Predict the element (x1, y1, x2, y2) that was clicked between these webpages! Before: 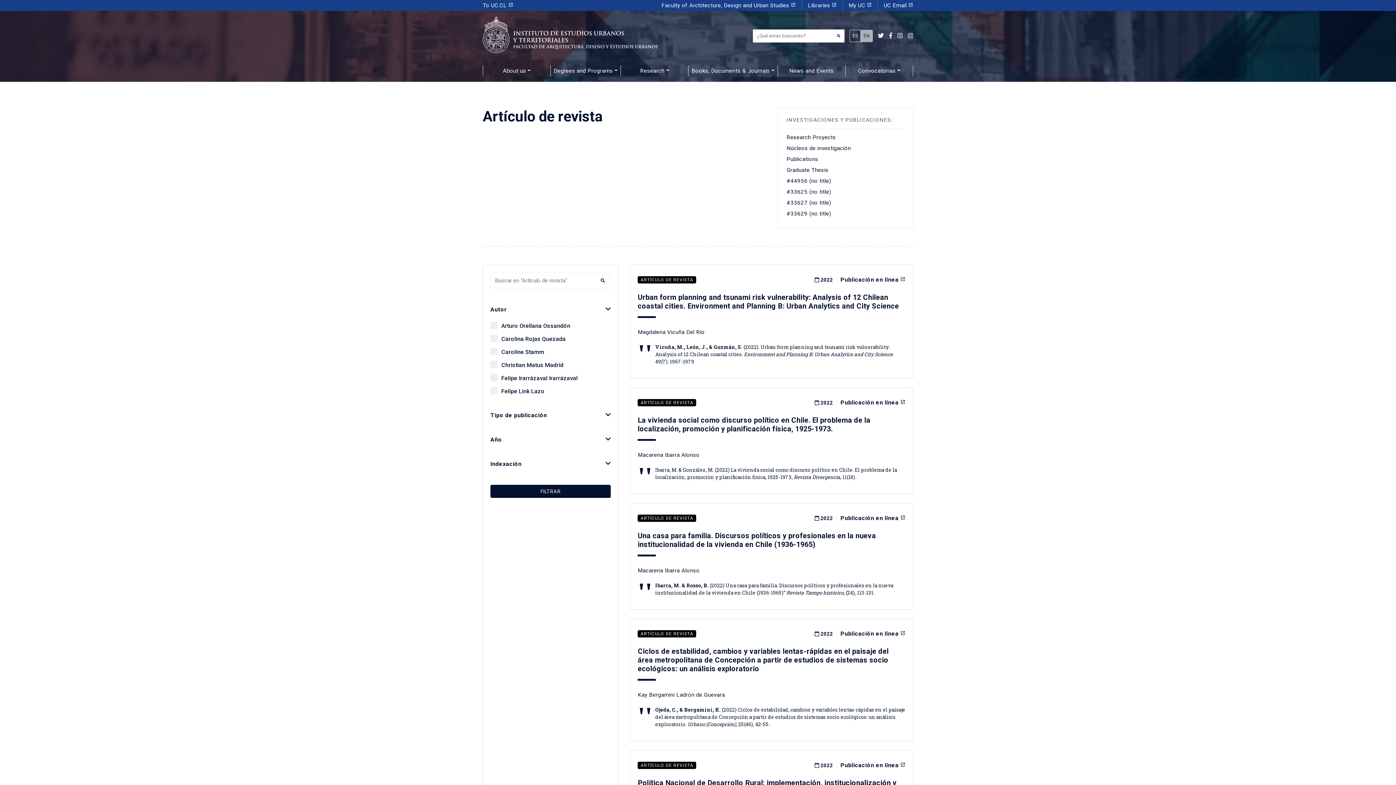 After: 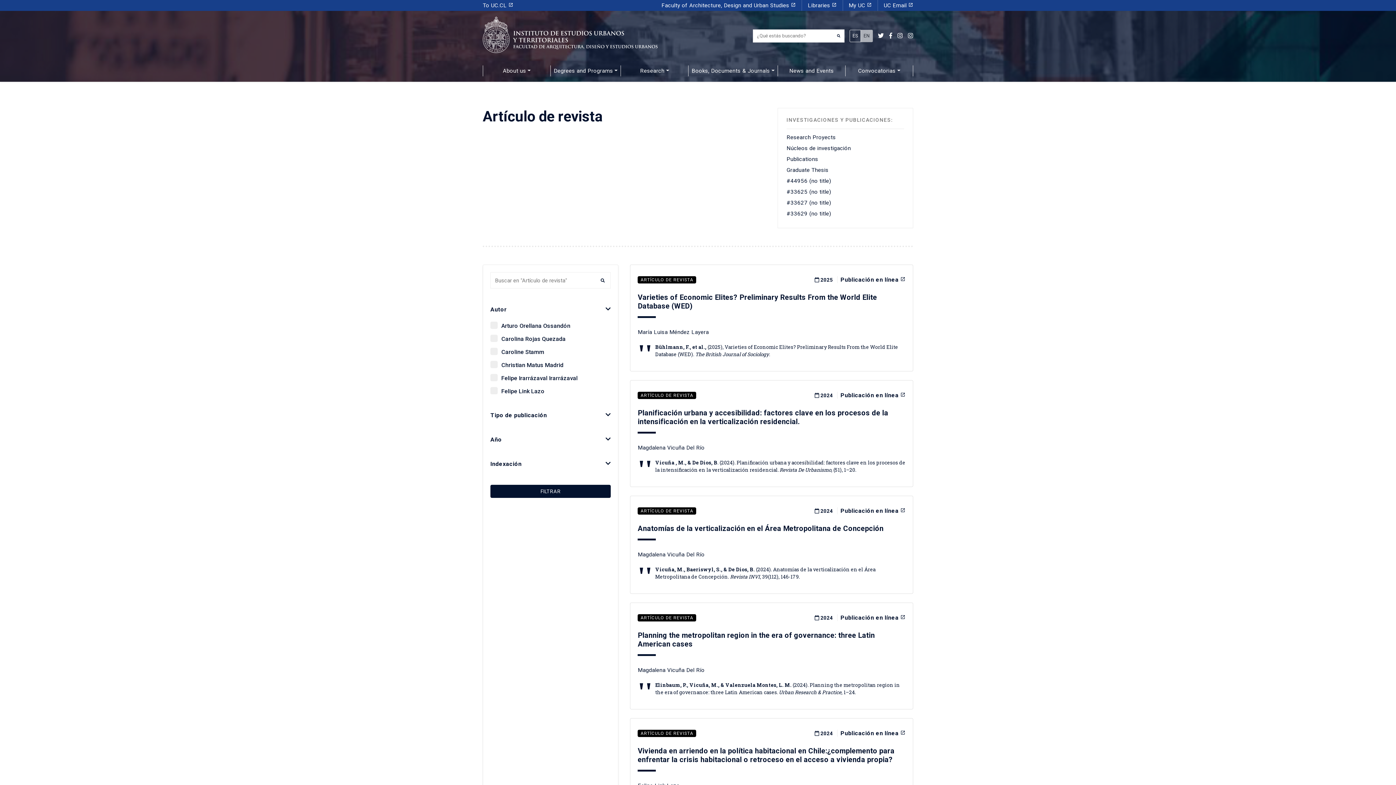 Action: bbox: (637, 399, 696, 406) label: ARTÍCULO DE REVISTA